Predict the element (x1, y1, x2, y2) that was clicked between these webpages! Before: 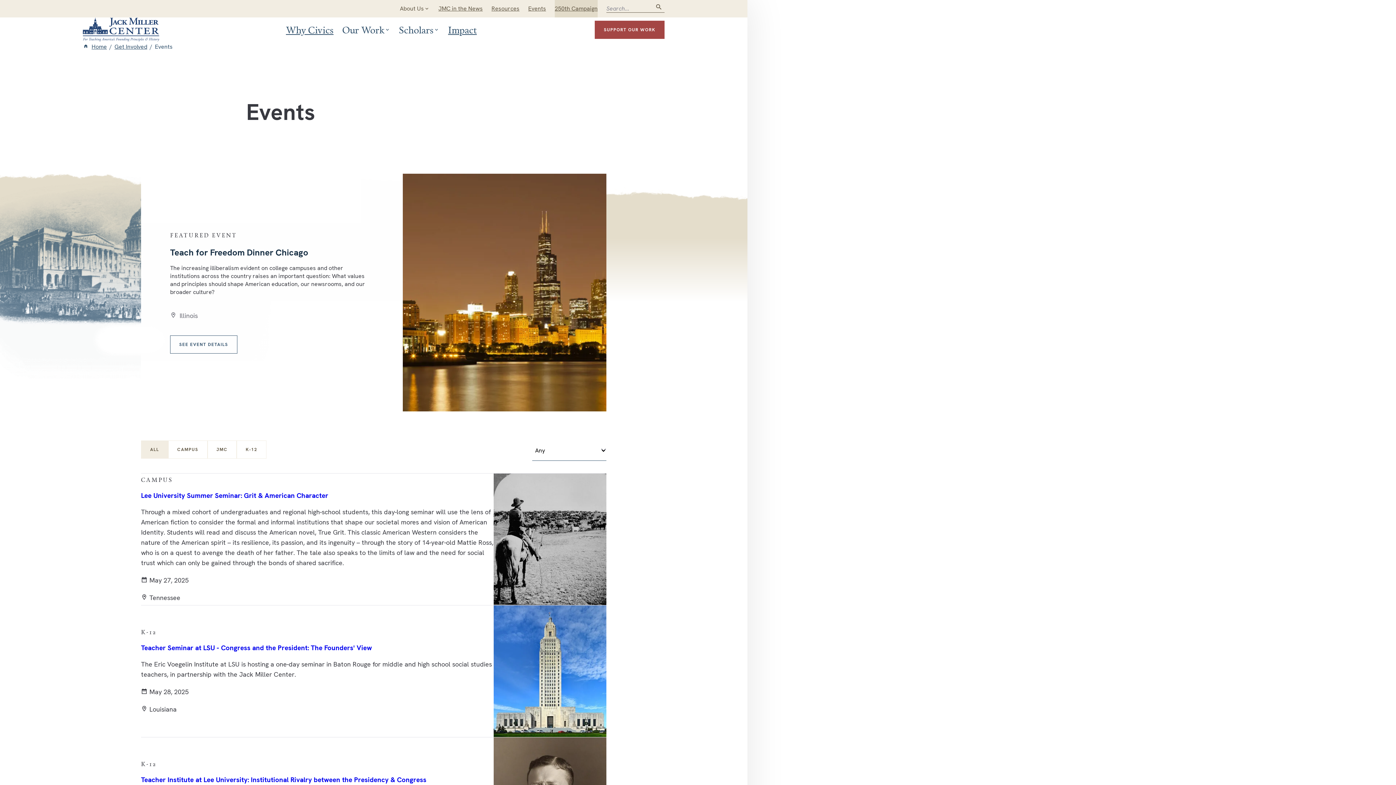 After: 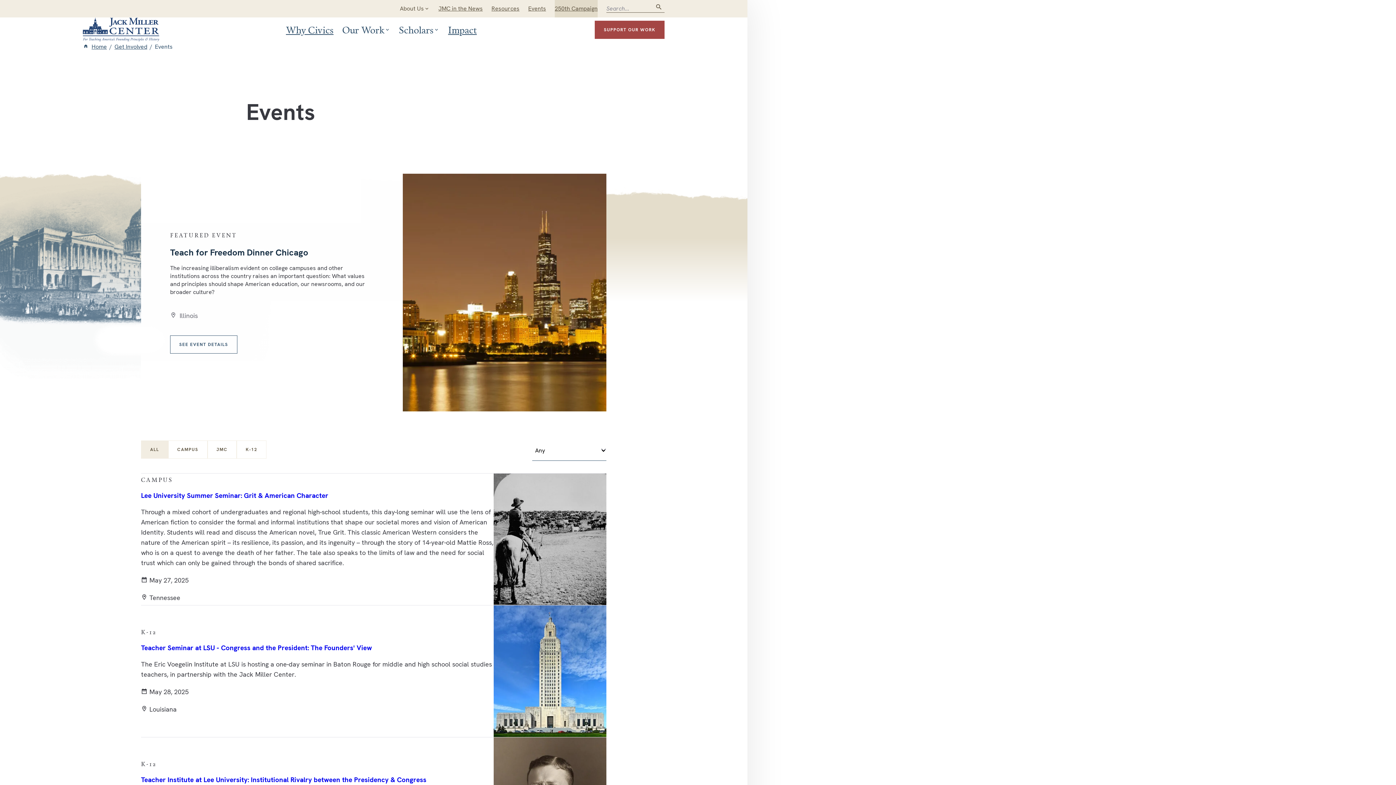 Action: bbox: (528, 4, 546, 12) label: Events